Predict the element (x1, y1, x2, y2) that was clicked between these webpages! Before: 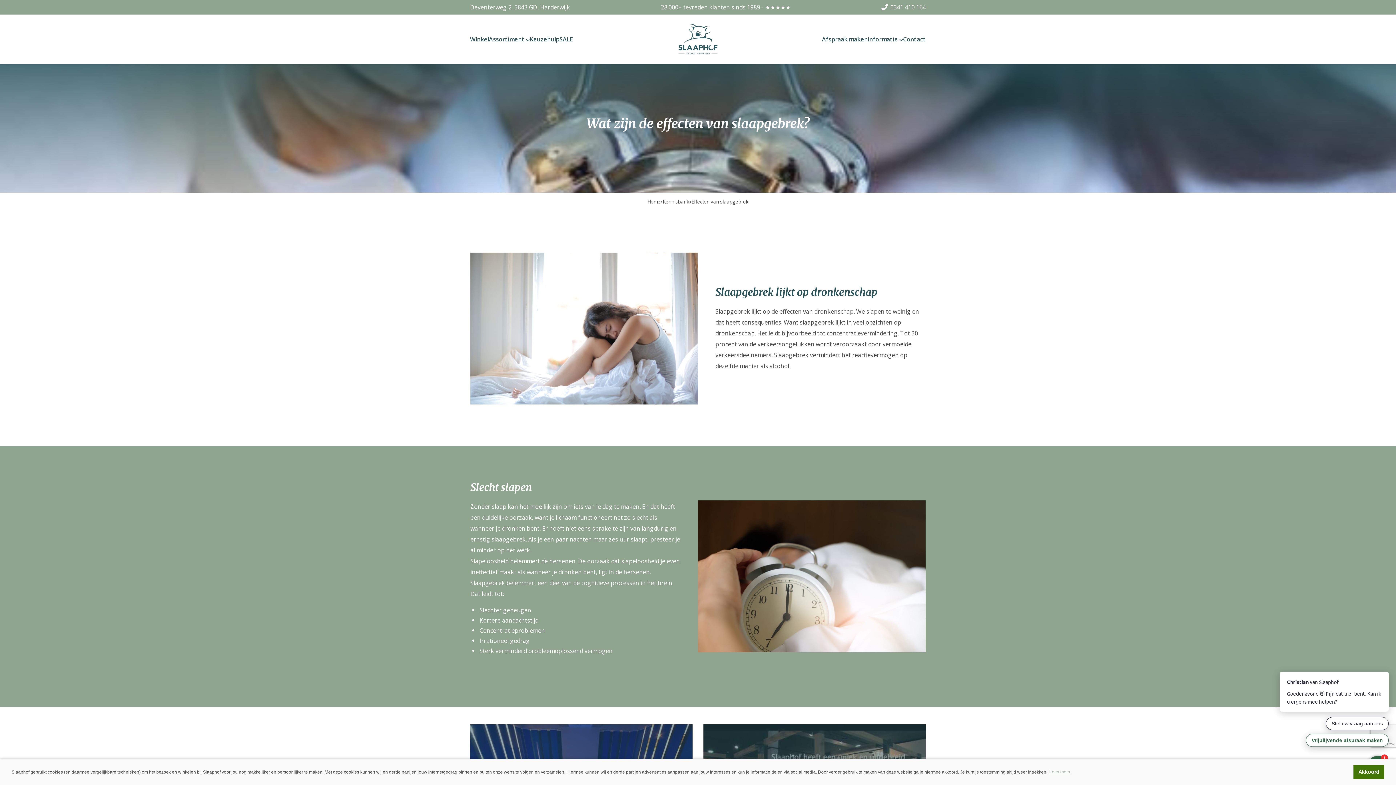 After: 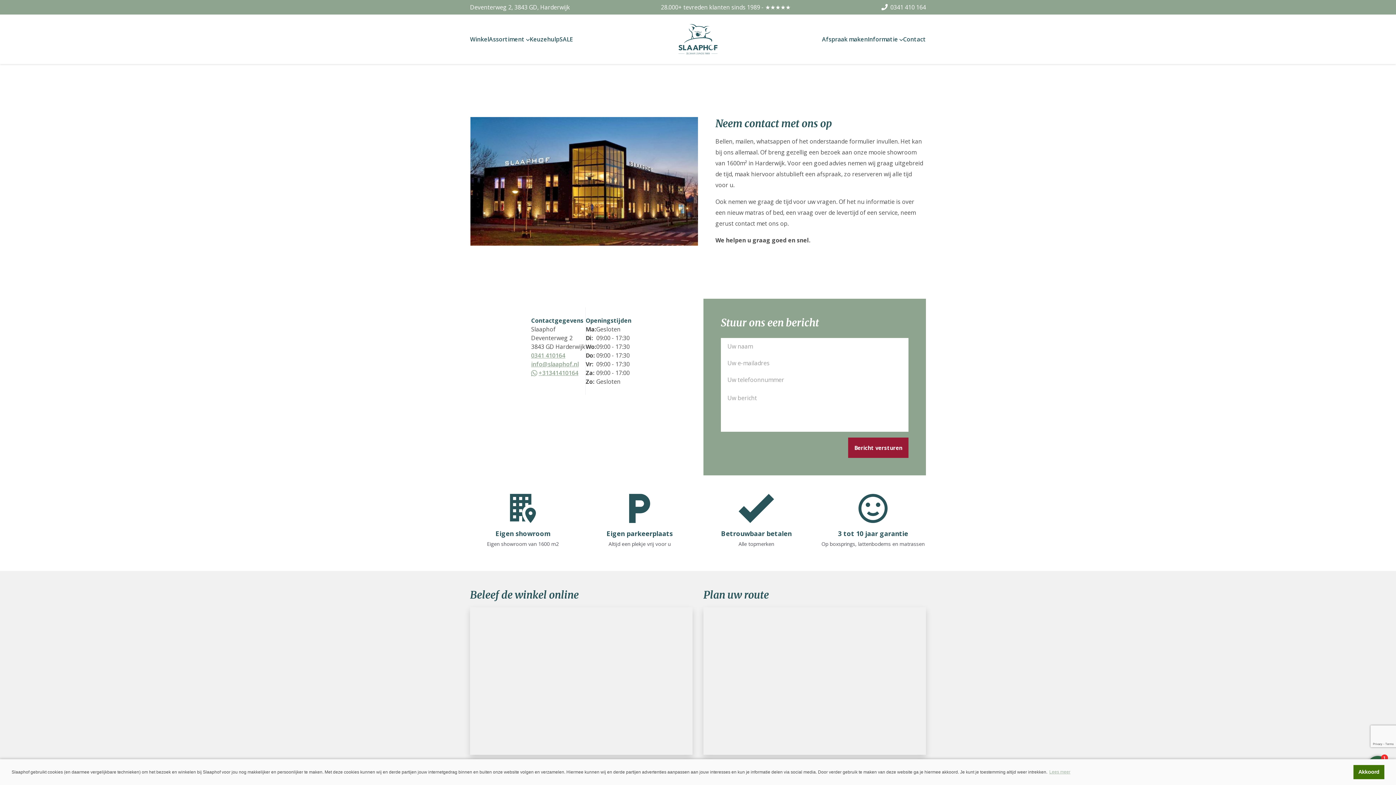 Action: bbox: (464, 2, 575, 11) label: Deventerweg 2, 3843 GD, Harderwijk